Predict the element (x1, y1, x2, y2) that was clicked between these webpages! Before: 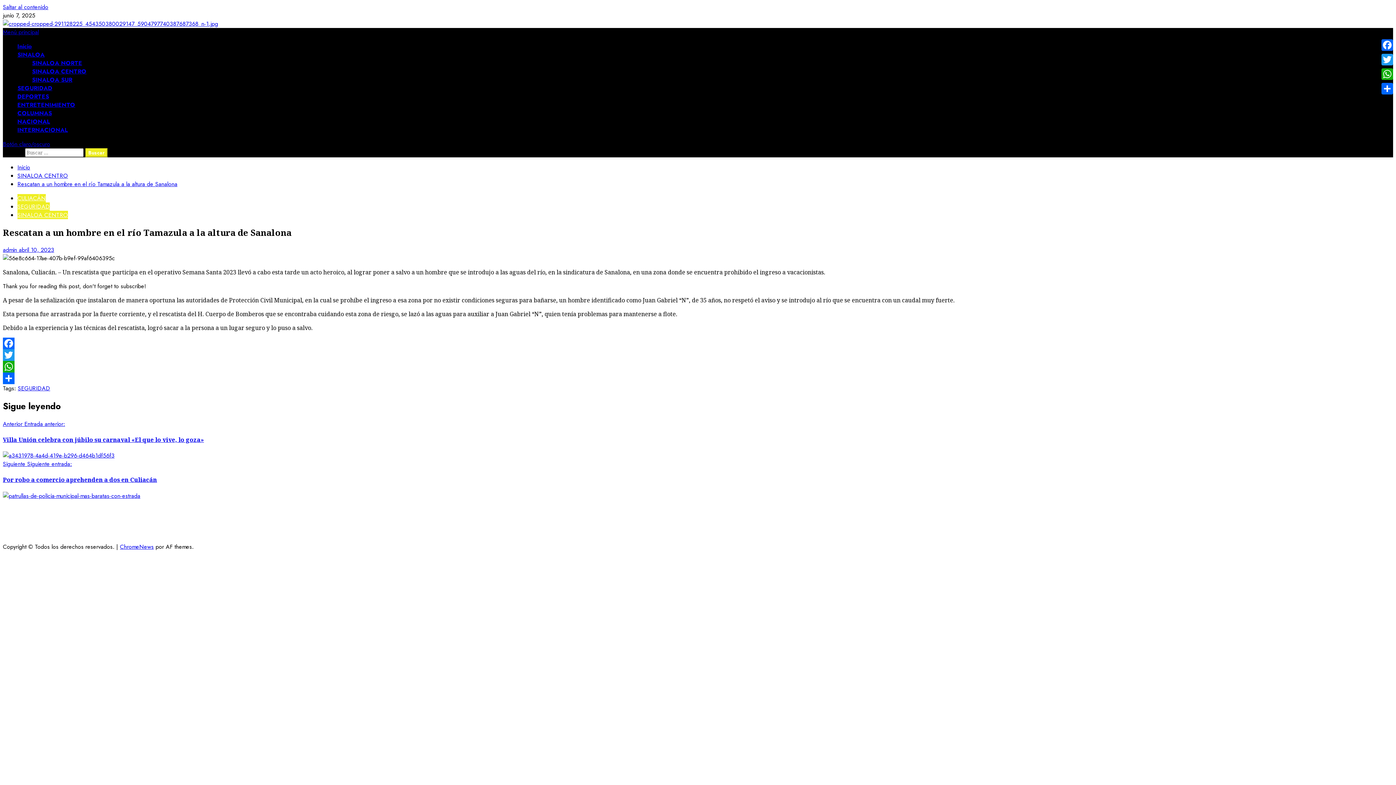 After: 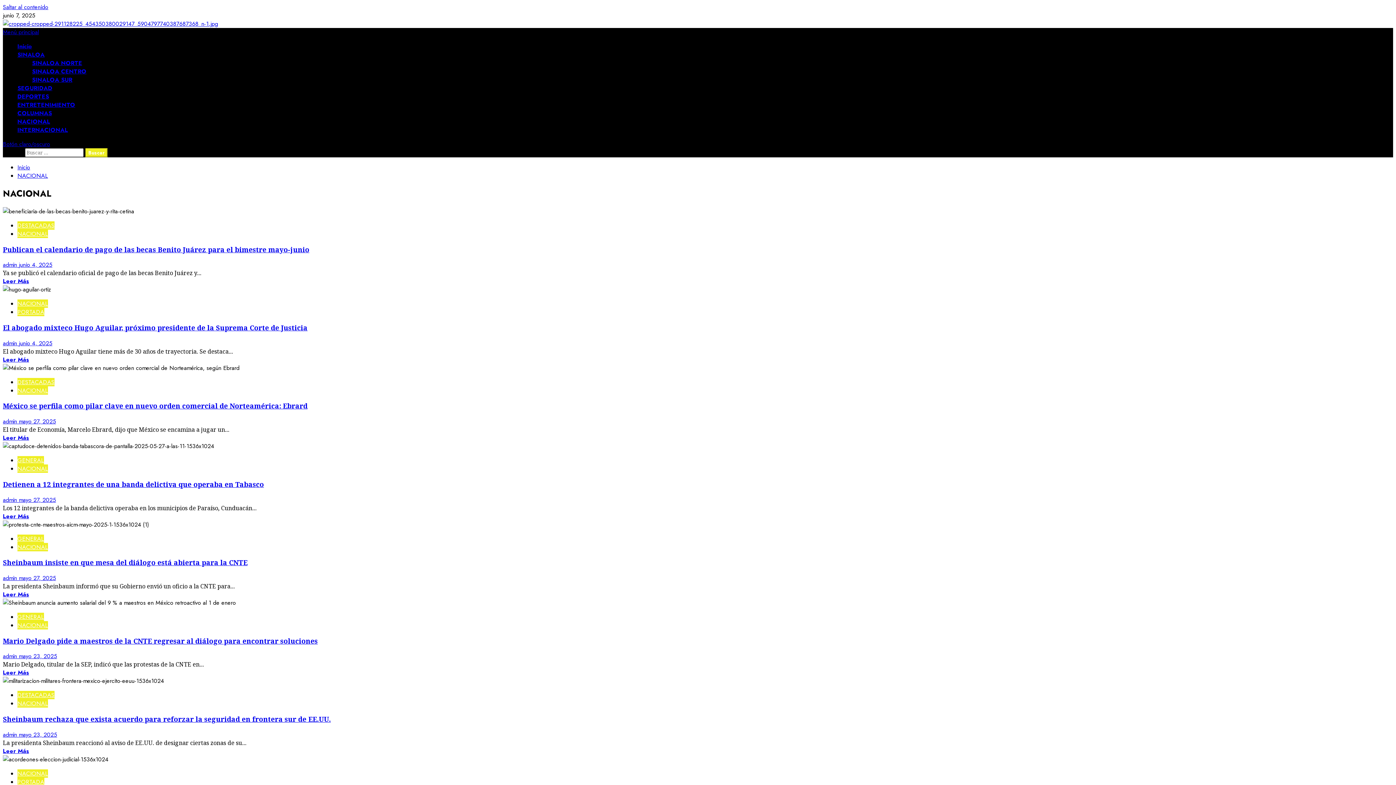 Action: label: NACIONAL bbox: (17, 117, 50, 125)